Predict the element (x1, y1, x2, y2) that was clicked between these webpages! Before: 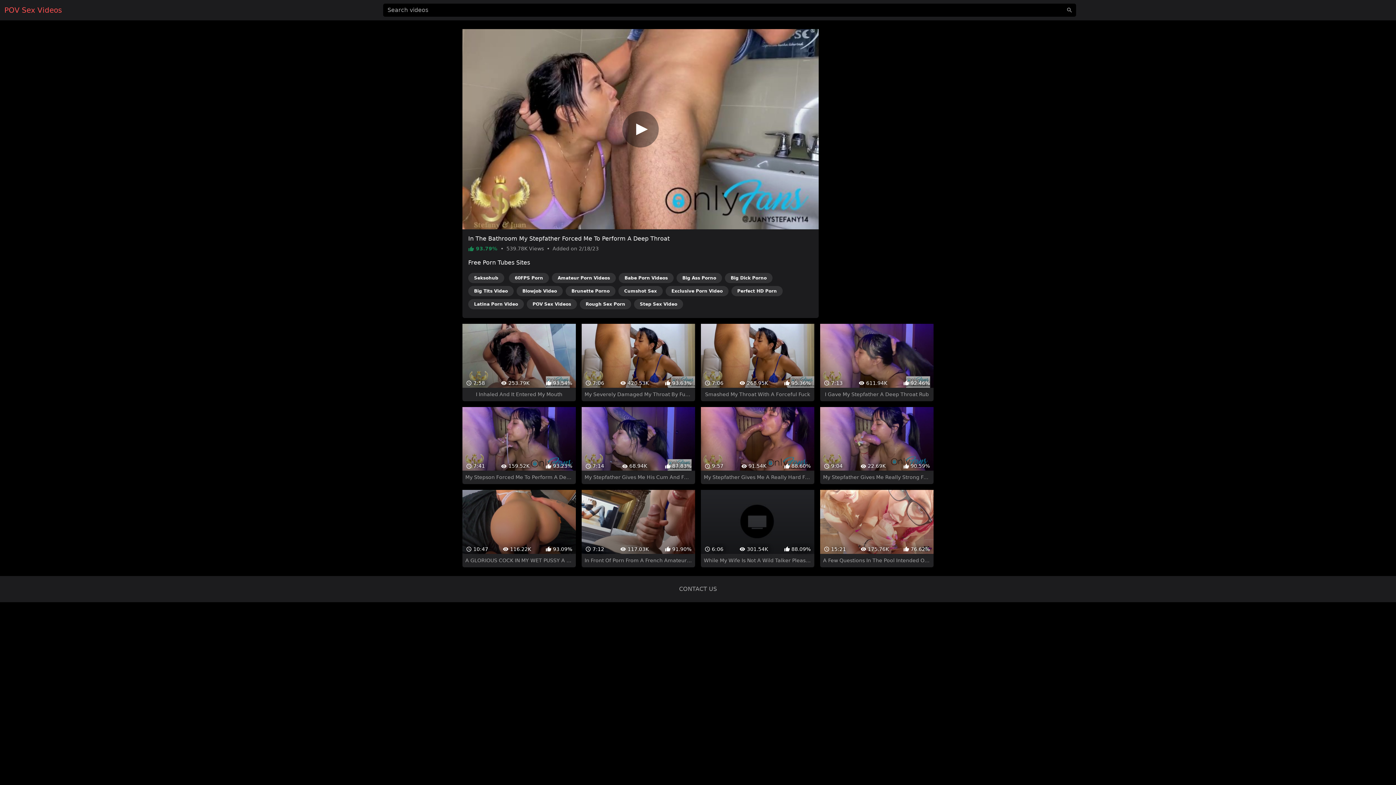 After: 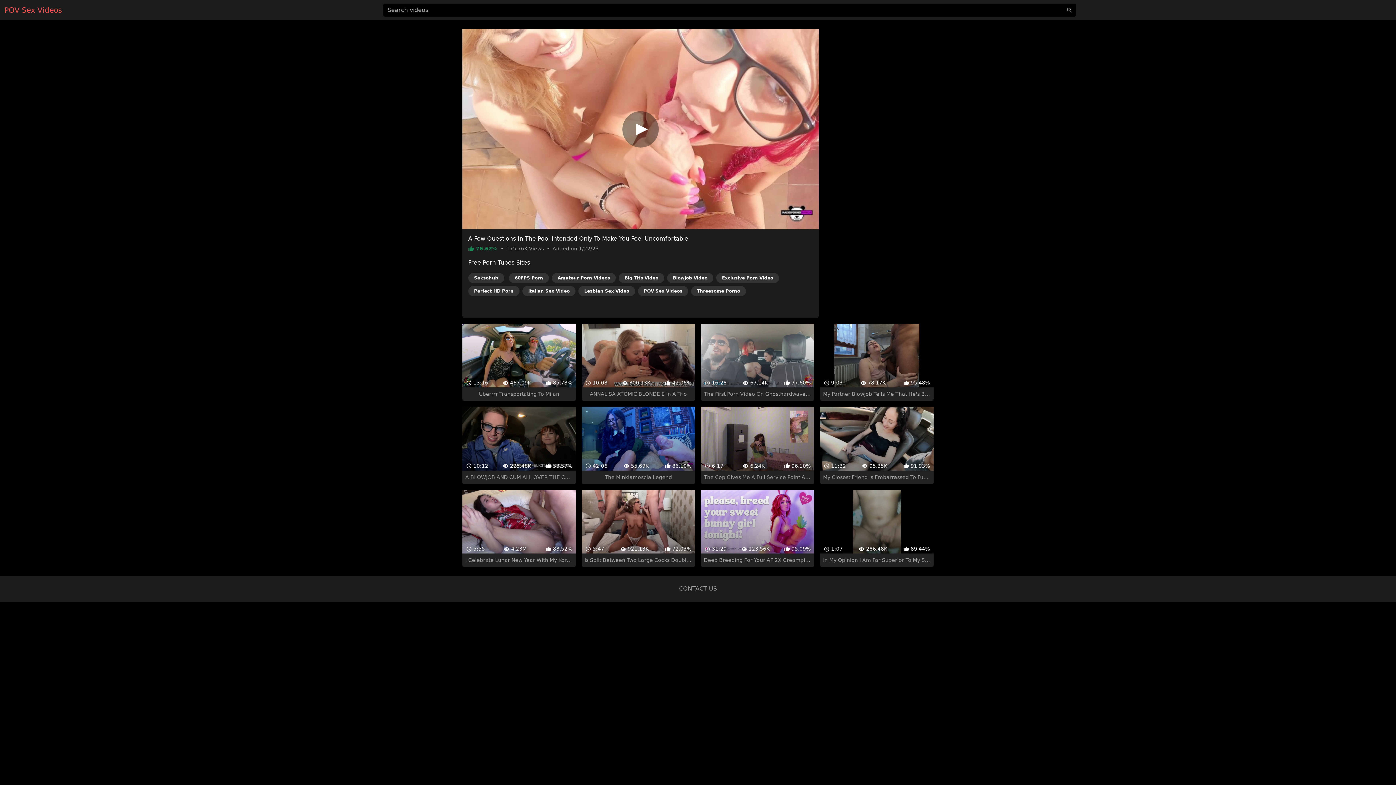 Action: bbox: (820, 490, 933, 567) label:  15:21
 175.76K
 76.62%
A Few Questions In The Pool Intended Only To Make You Feel Uncomfortable